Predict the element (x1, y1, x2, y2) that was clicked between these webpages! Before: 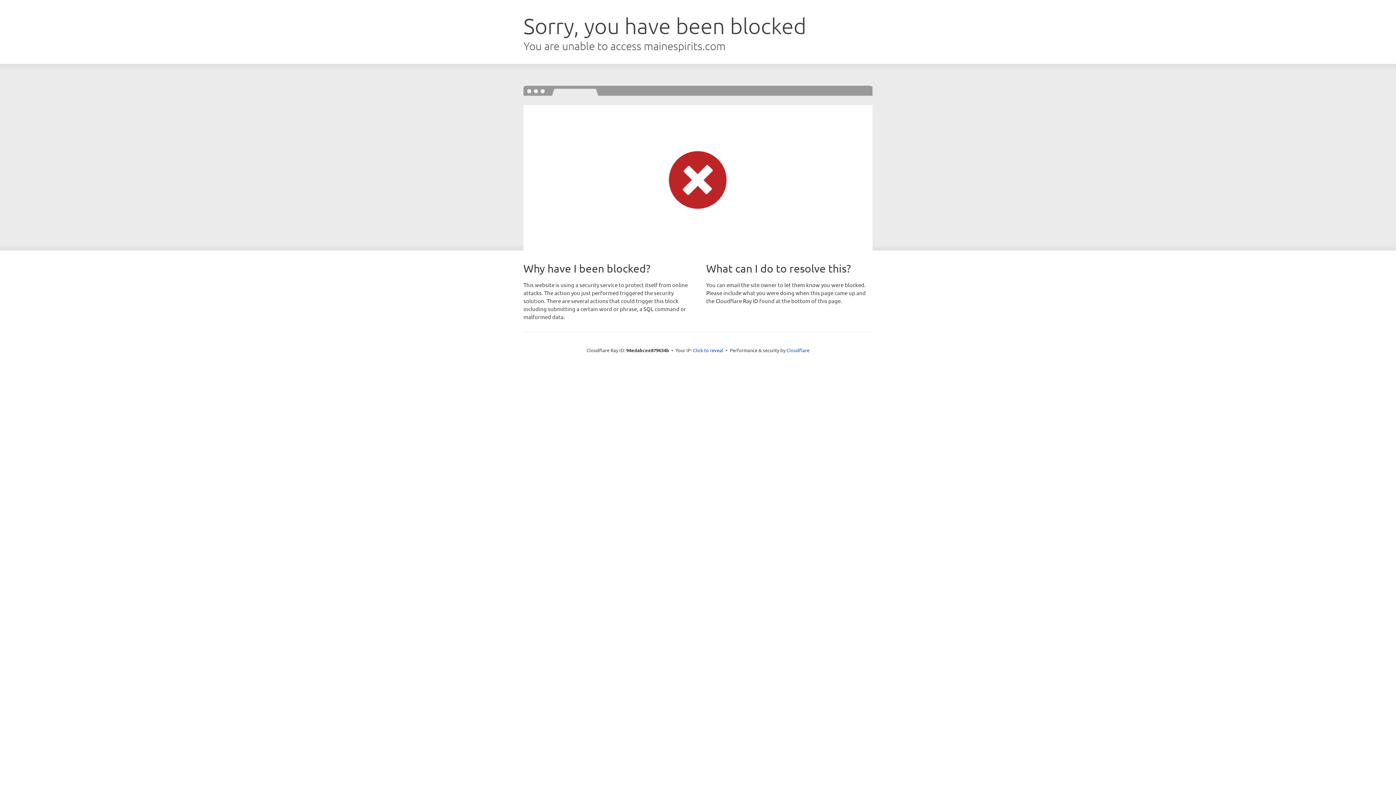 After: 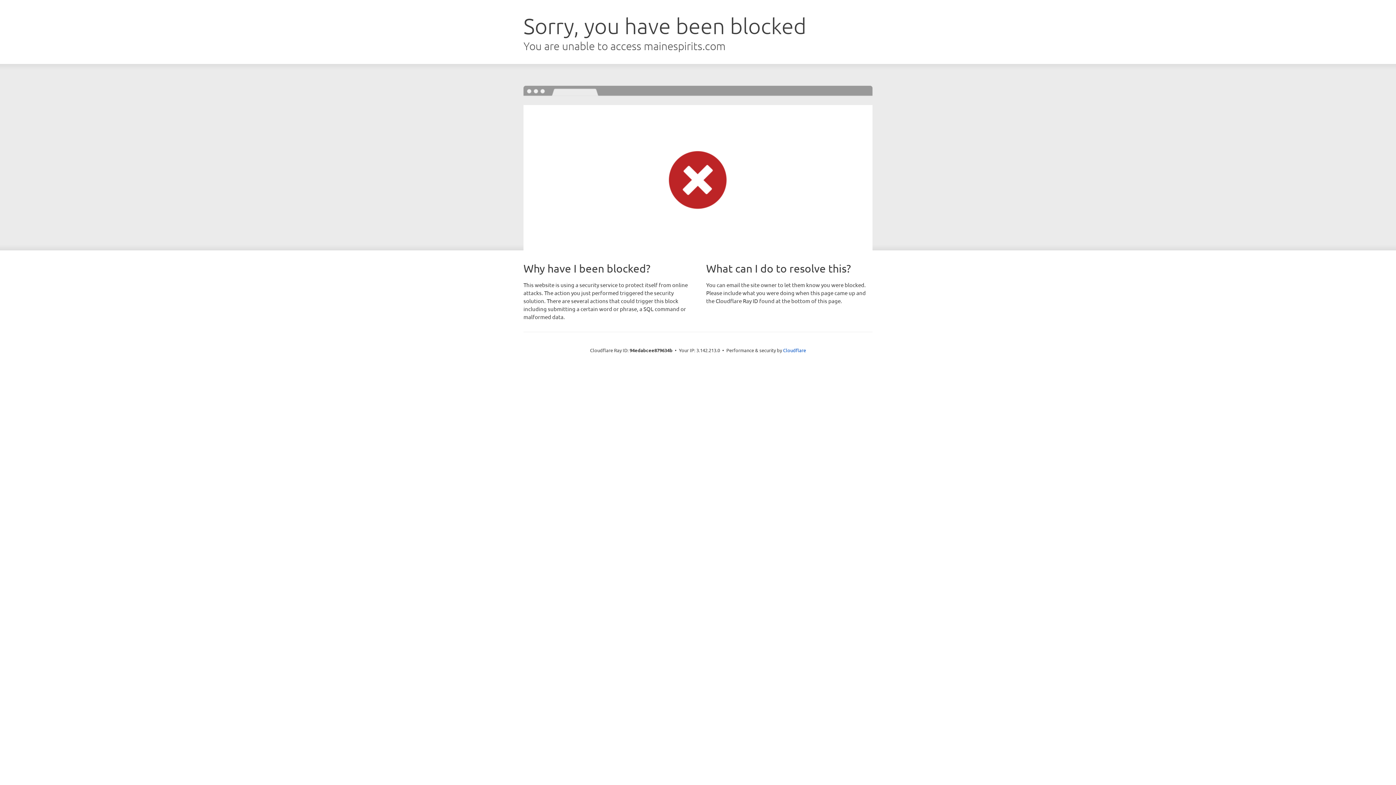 Action: label: Click to reveal bbox: (693, 346, 723, 353)